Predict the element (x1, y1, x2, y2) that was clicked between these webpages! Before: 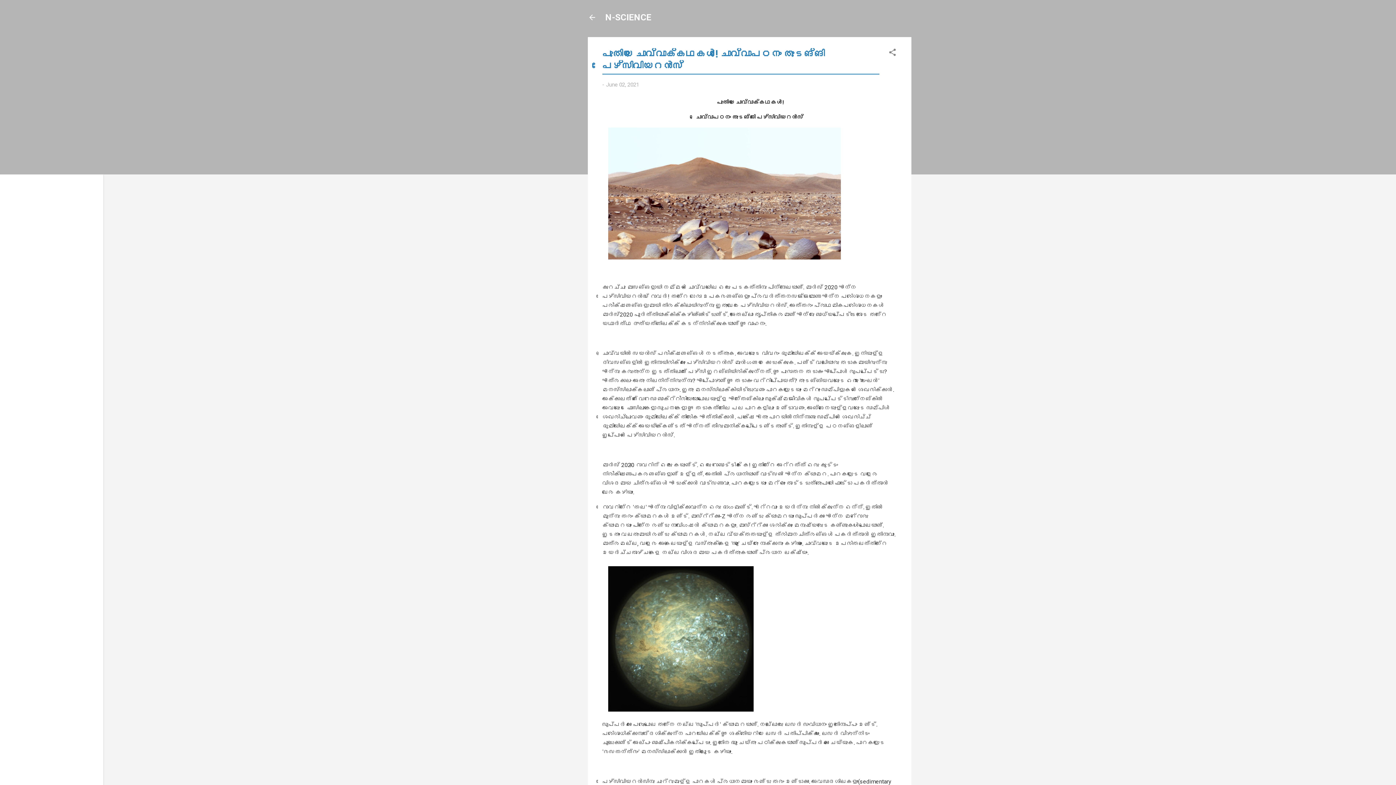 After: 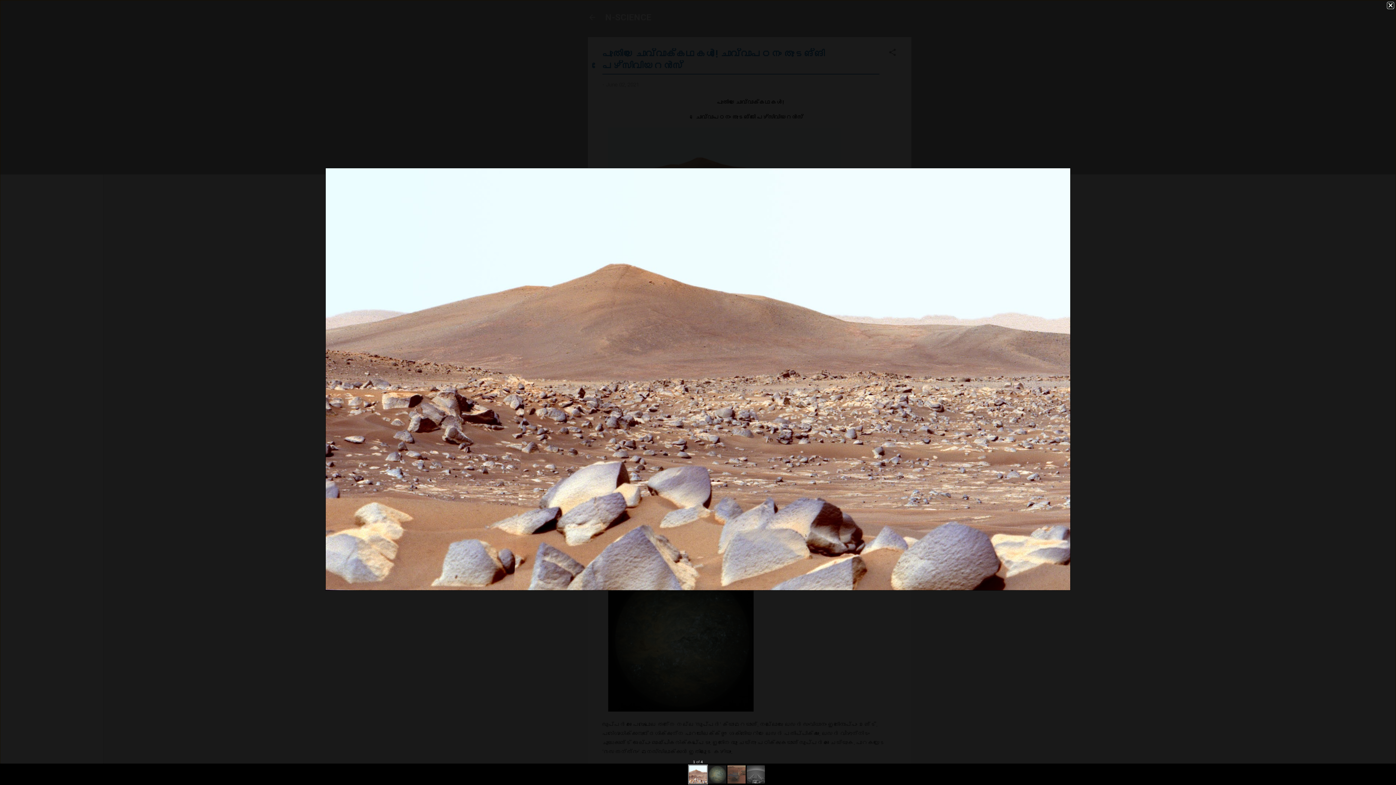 Action: bbox: (608, 254, 841, 260)